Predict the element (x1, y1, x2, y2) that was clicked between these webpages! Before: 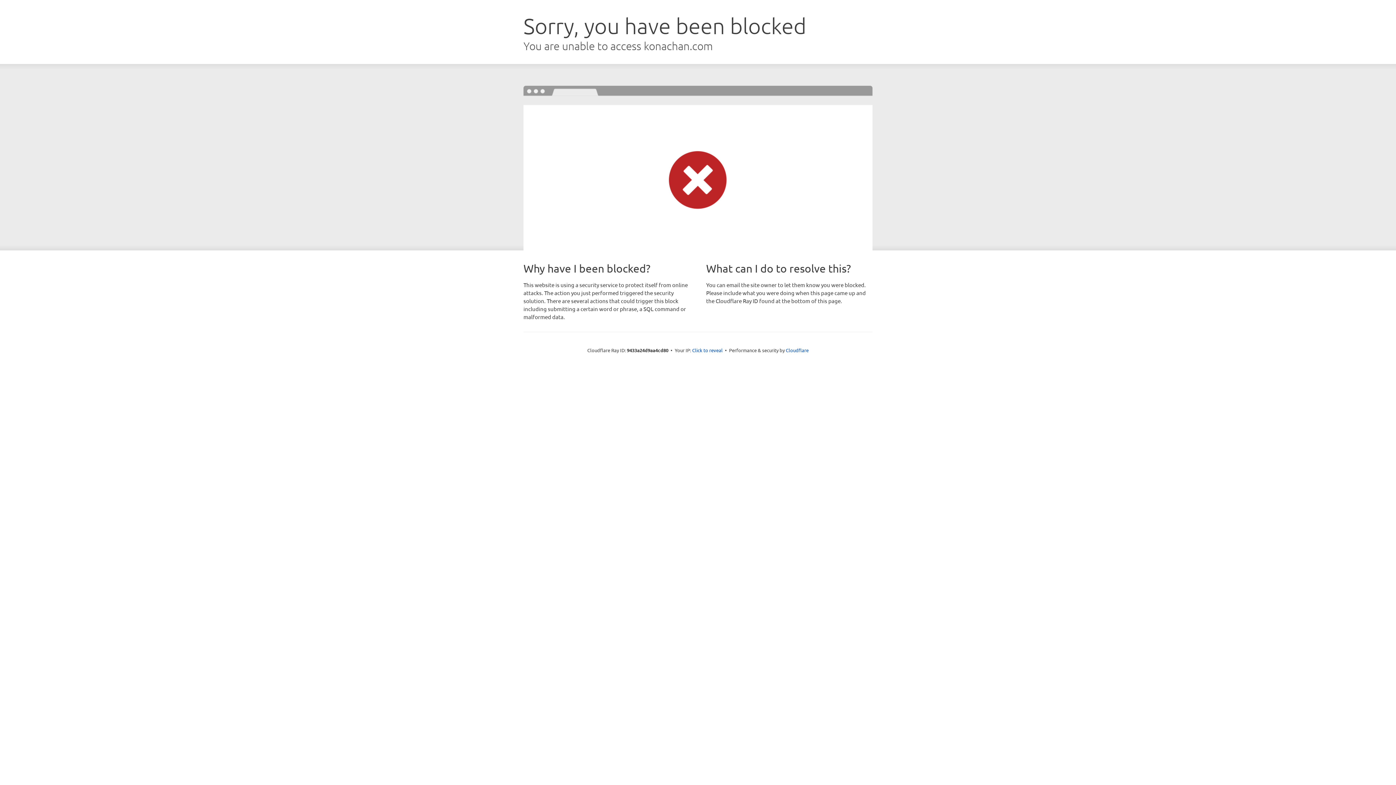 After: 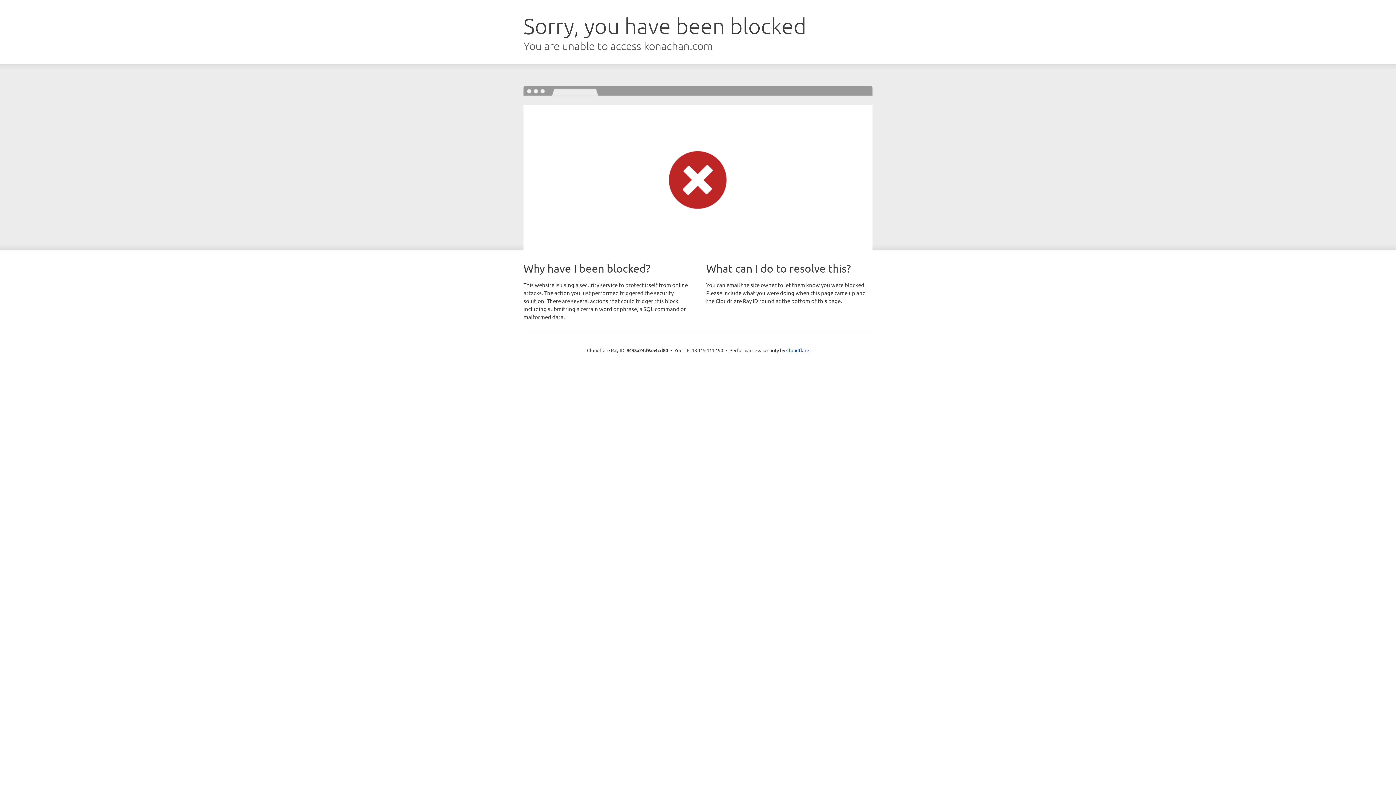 Action: label: Click to reveal bbox: (692, 346, 722, 353)